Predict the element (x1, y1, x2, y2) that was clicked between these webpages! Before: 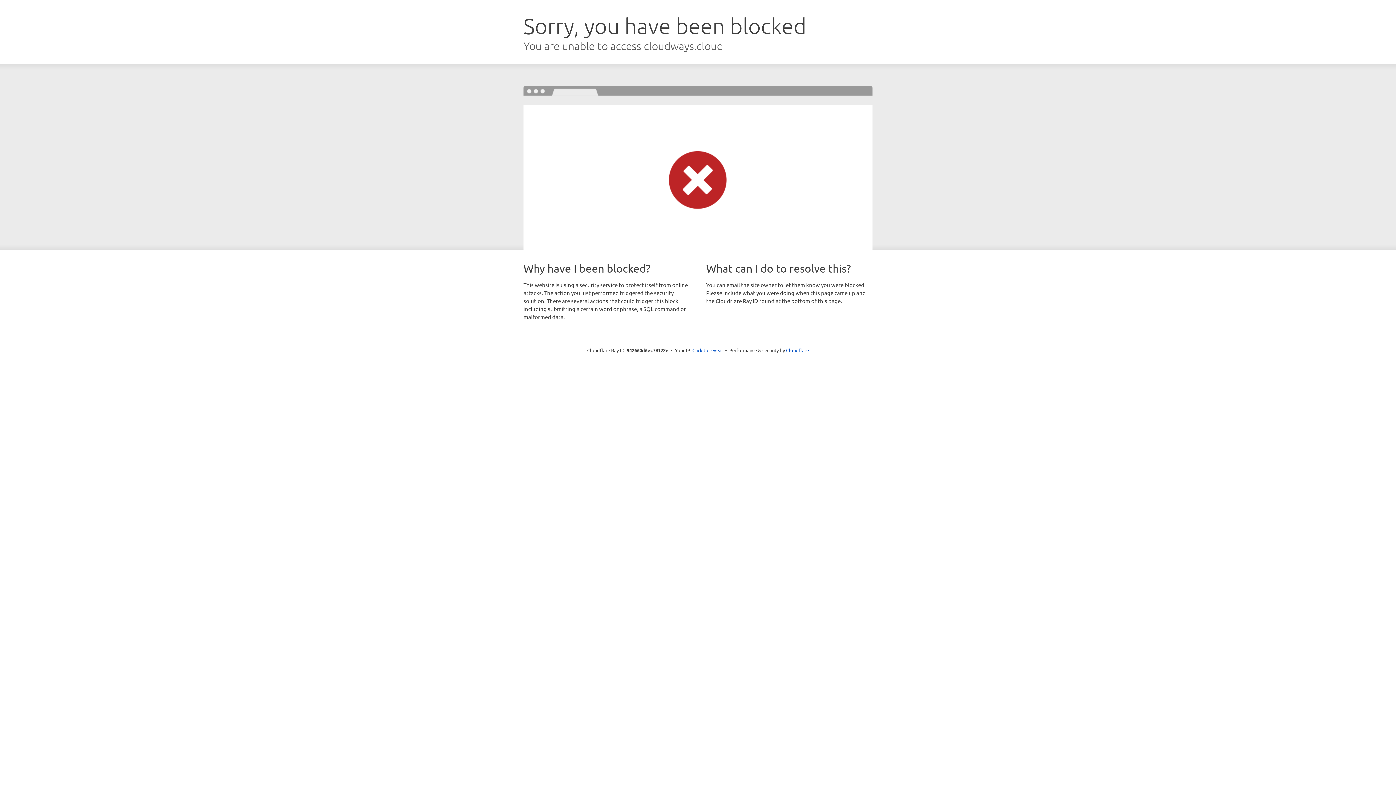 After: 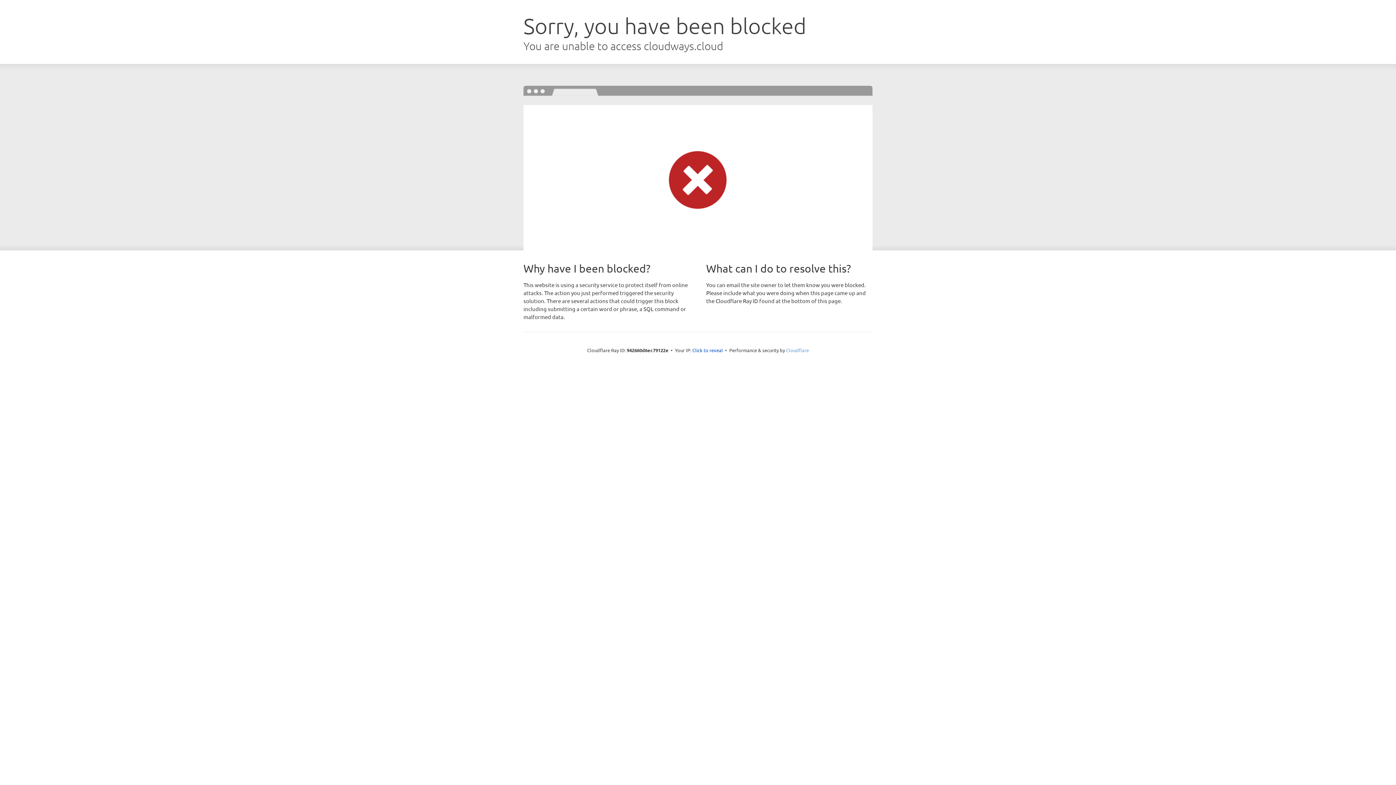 Action: label: Cloudflare bbox: (786, 347, 809, 353)